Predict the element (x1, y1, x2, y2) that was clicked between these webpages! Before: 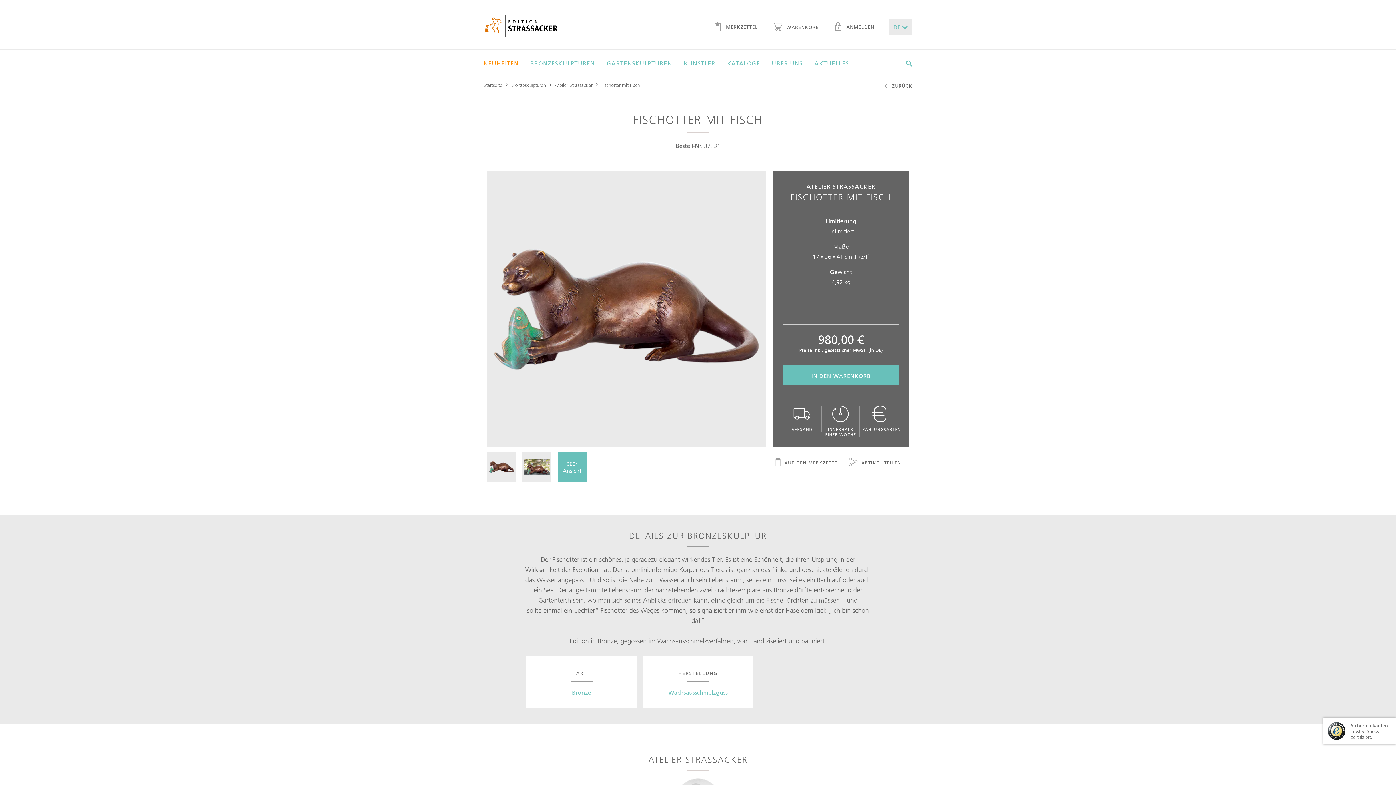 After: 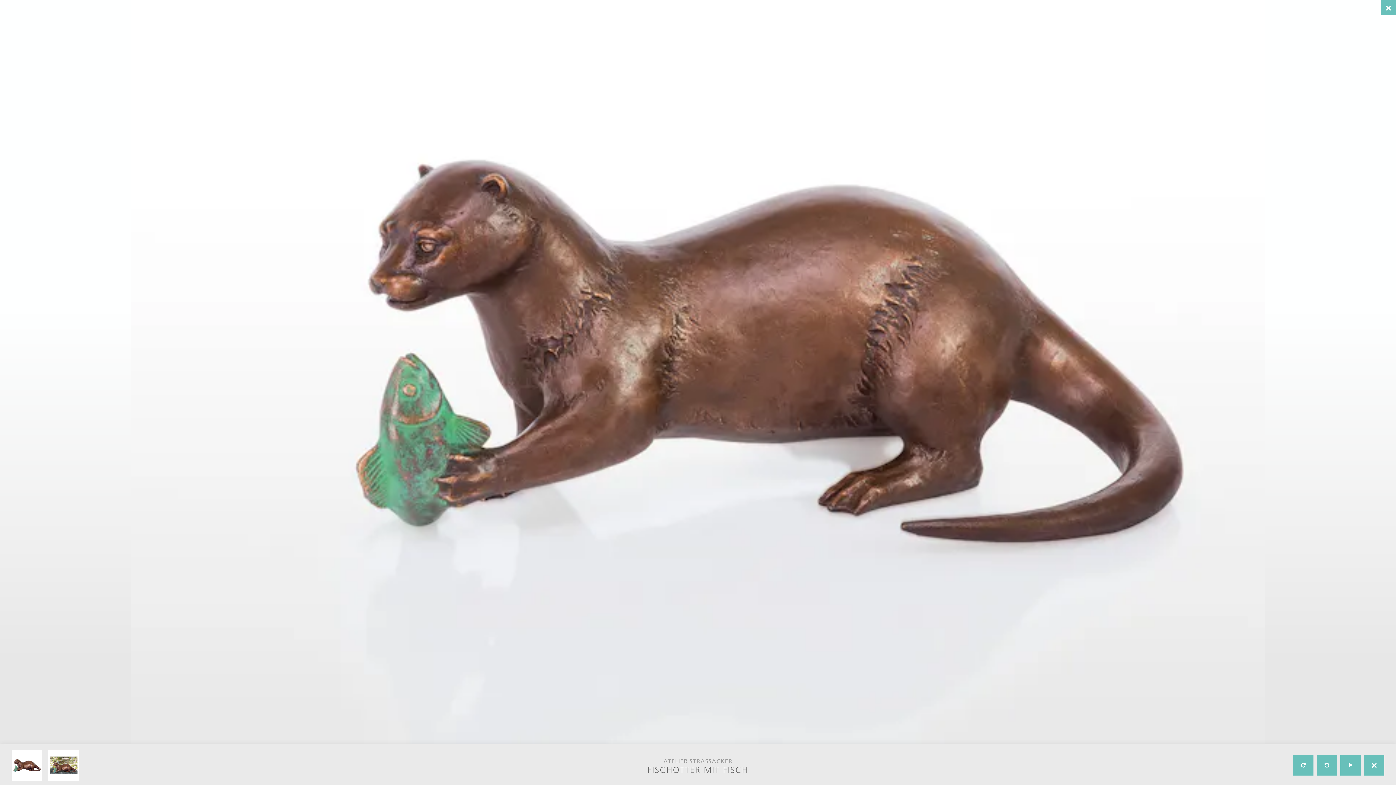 Action: label: 360°
Ansicht bbox: (557, 452, 586, 481)